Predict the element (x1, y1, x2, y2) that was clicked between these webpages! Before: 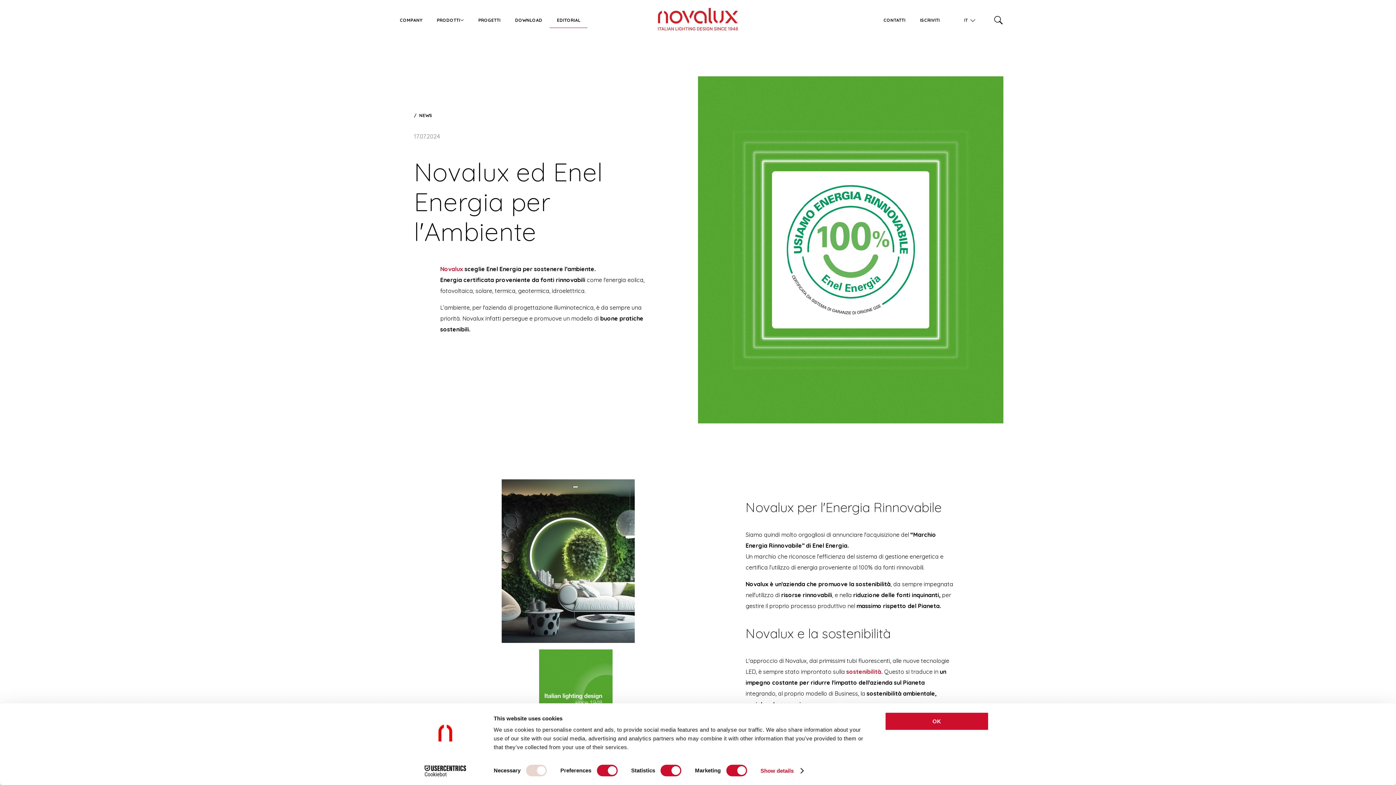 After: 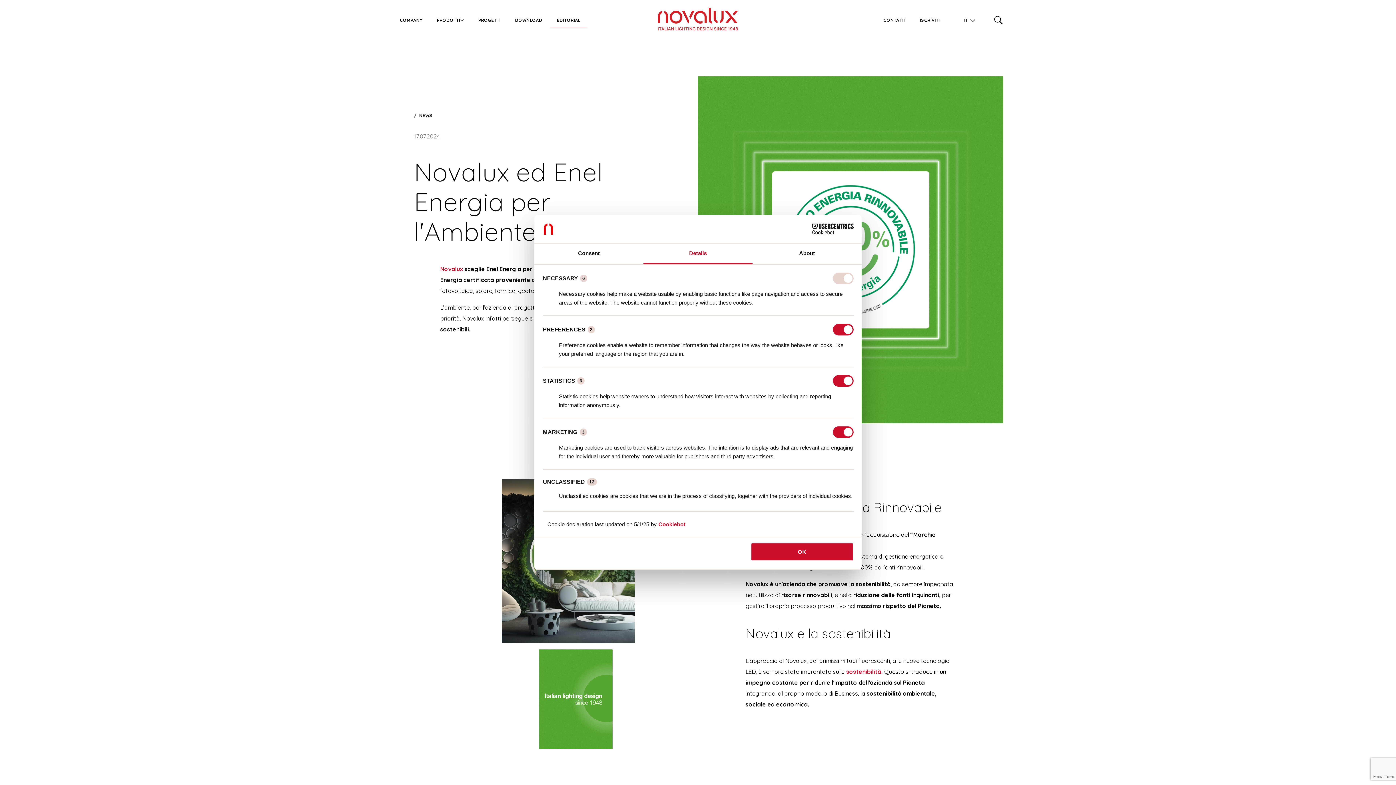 Action: bbox: (760, 765, 803, 776) label: Show details